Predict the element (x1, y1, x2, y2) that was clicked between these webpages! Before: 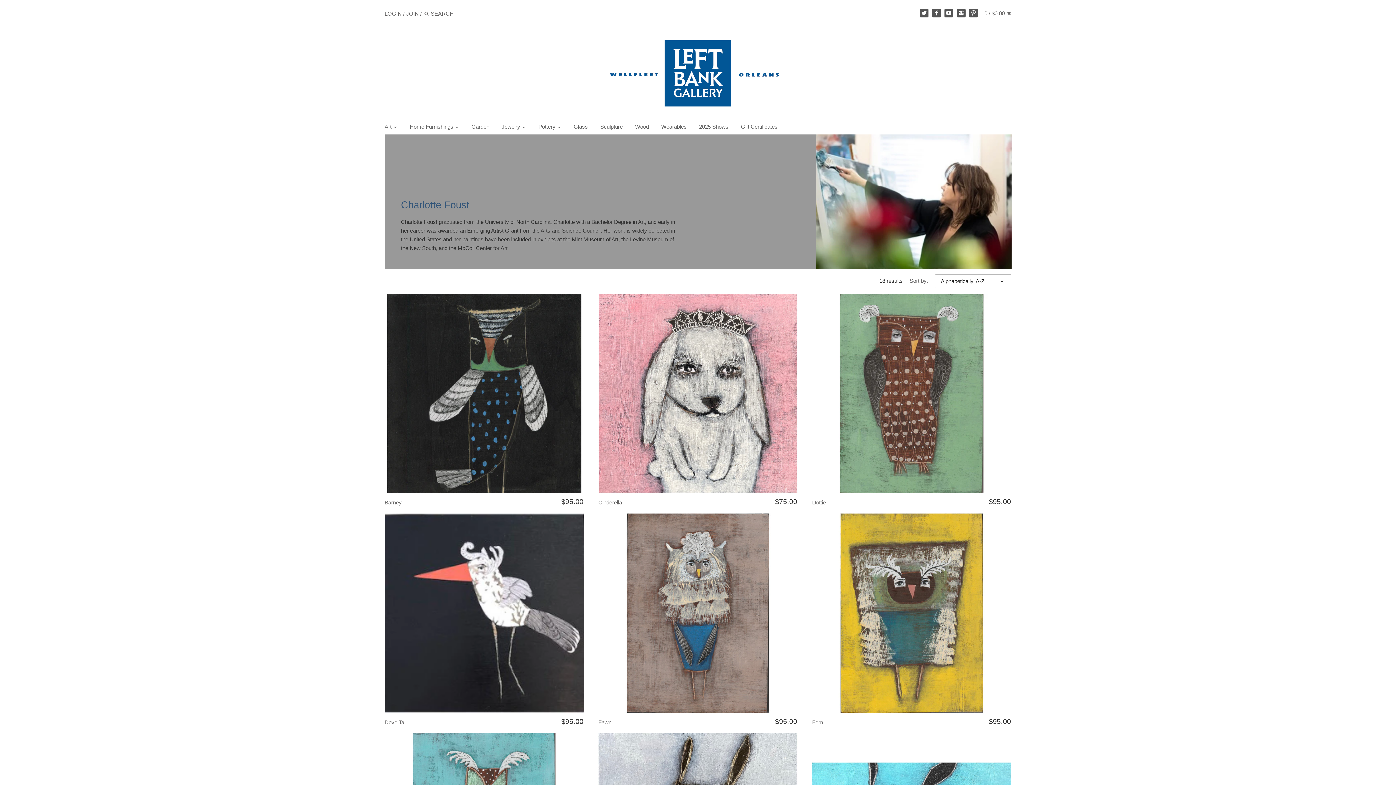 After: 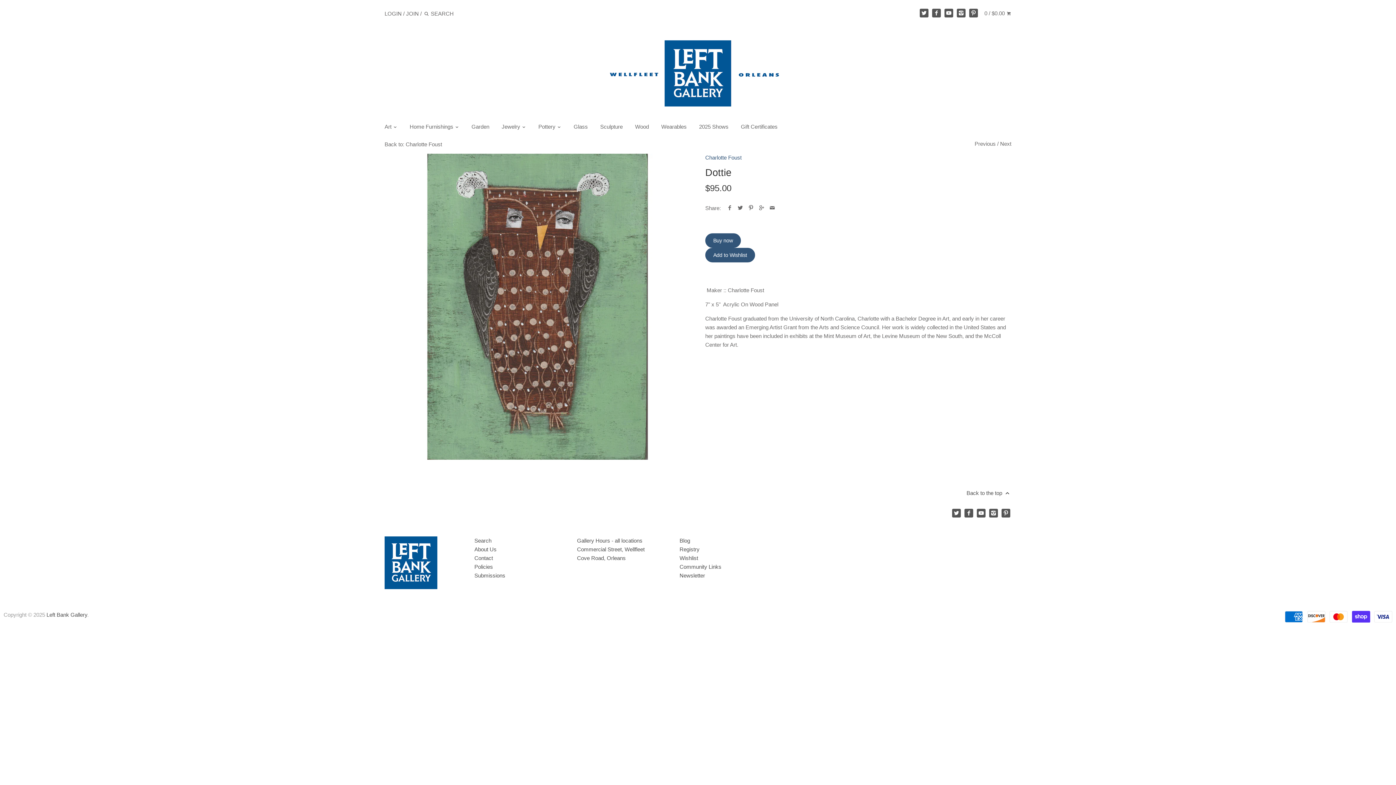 Action: bbox: (812, 498, 911, 506) label: Dottie